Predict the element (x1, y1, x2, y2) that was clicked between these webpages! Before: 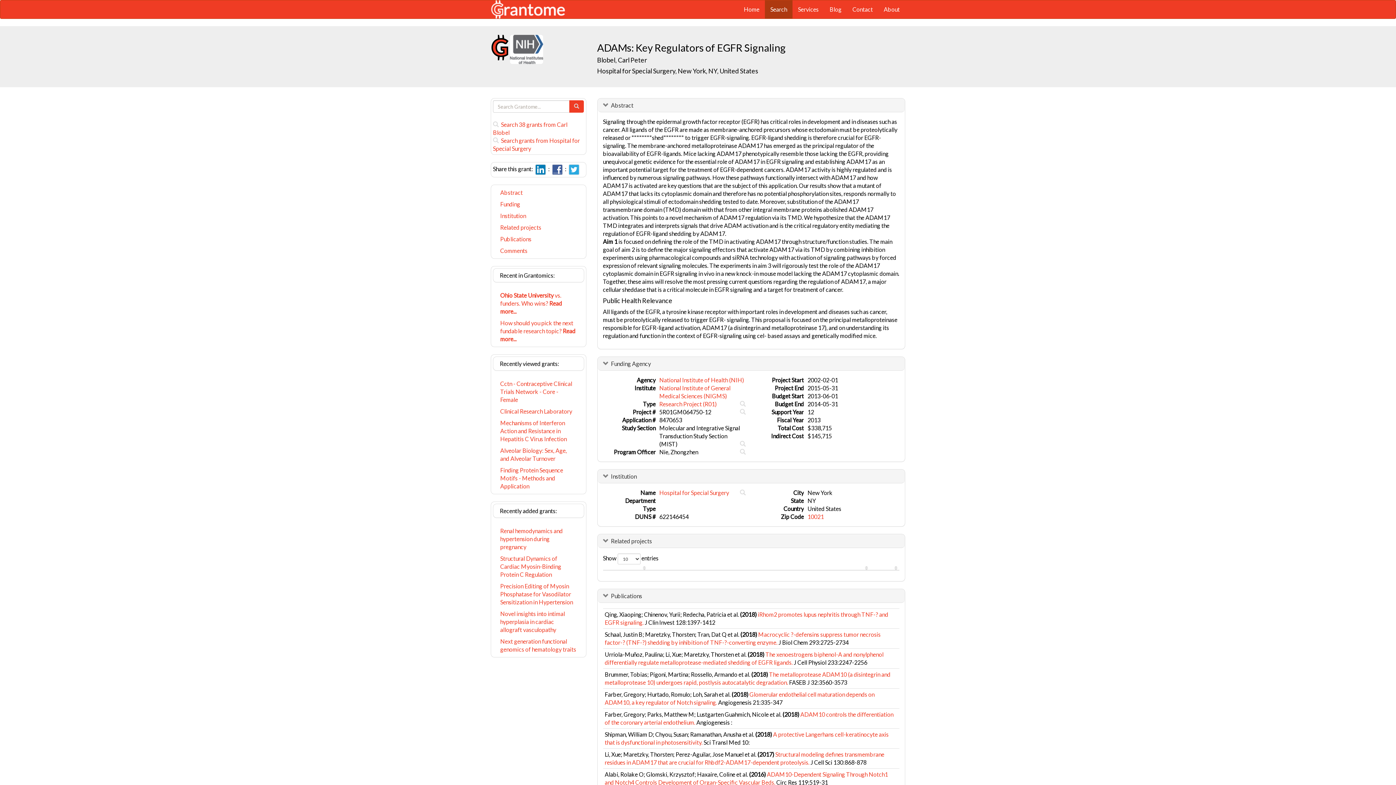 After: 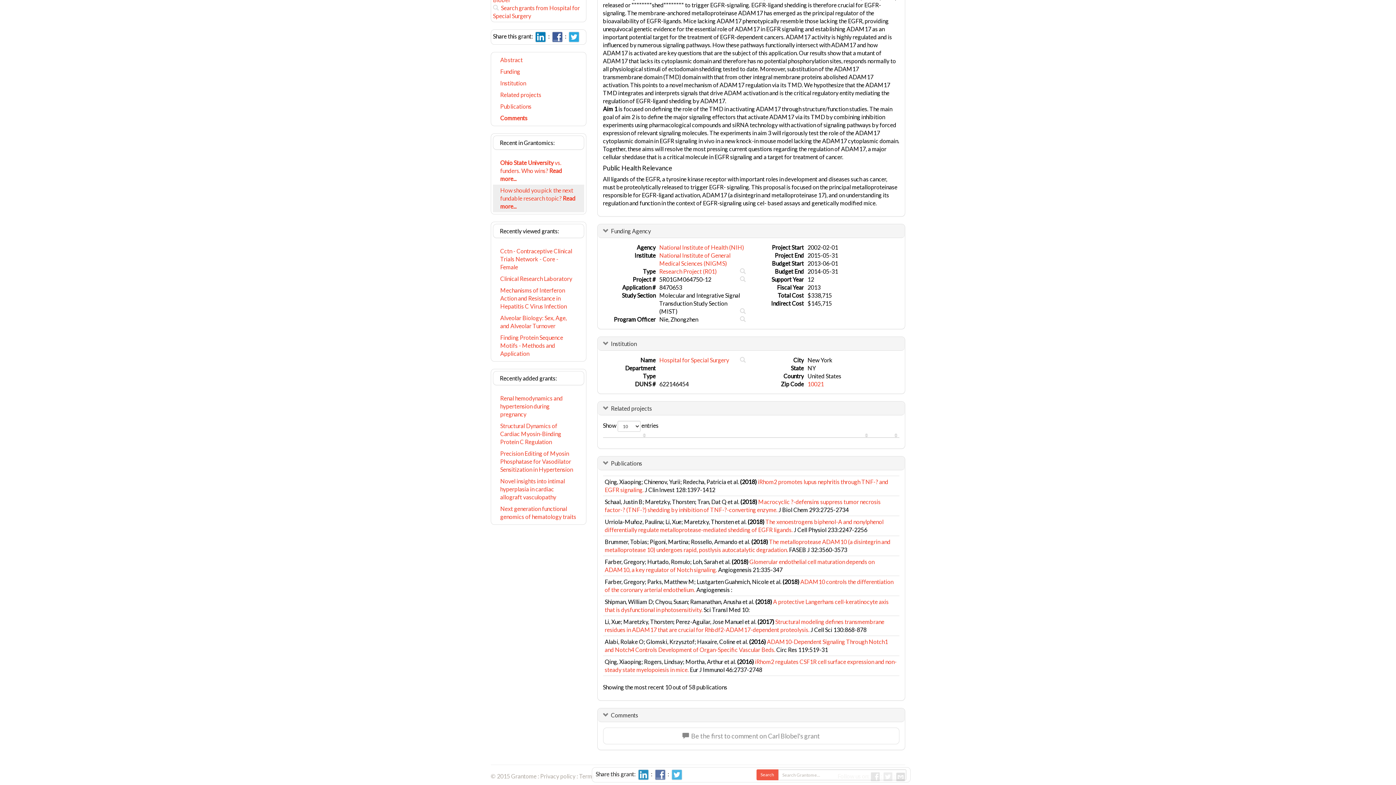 Action: label: Funding bbox: (493, 198, 584, 210)